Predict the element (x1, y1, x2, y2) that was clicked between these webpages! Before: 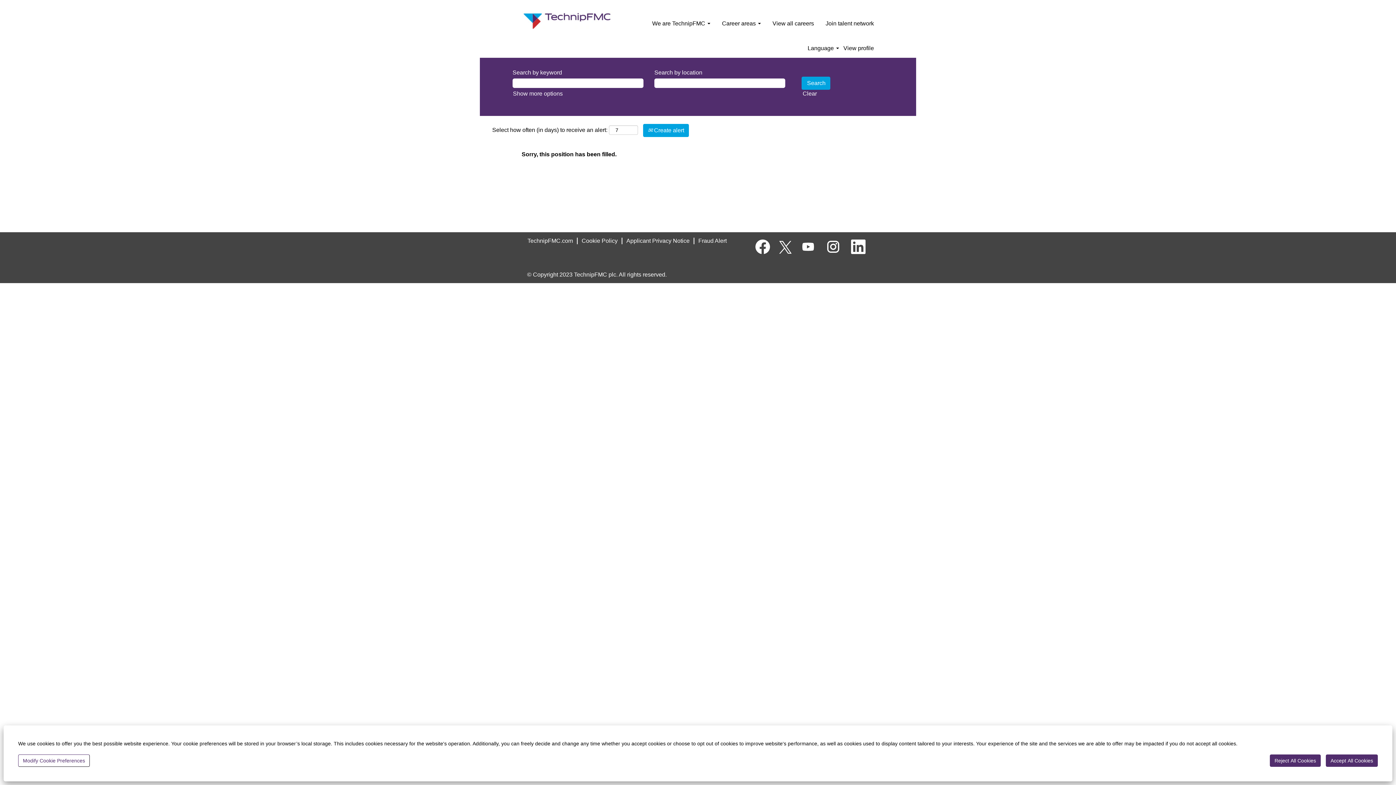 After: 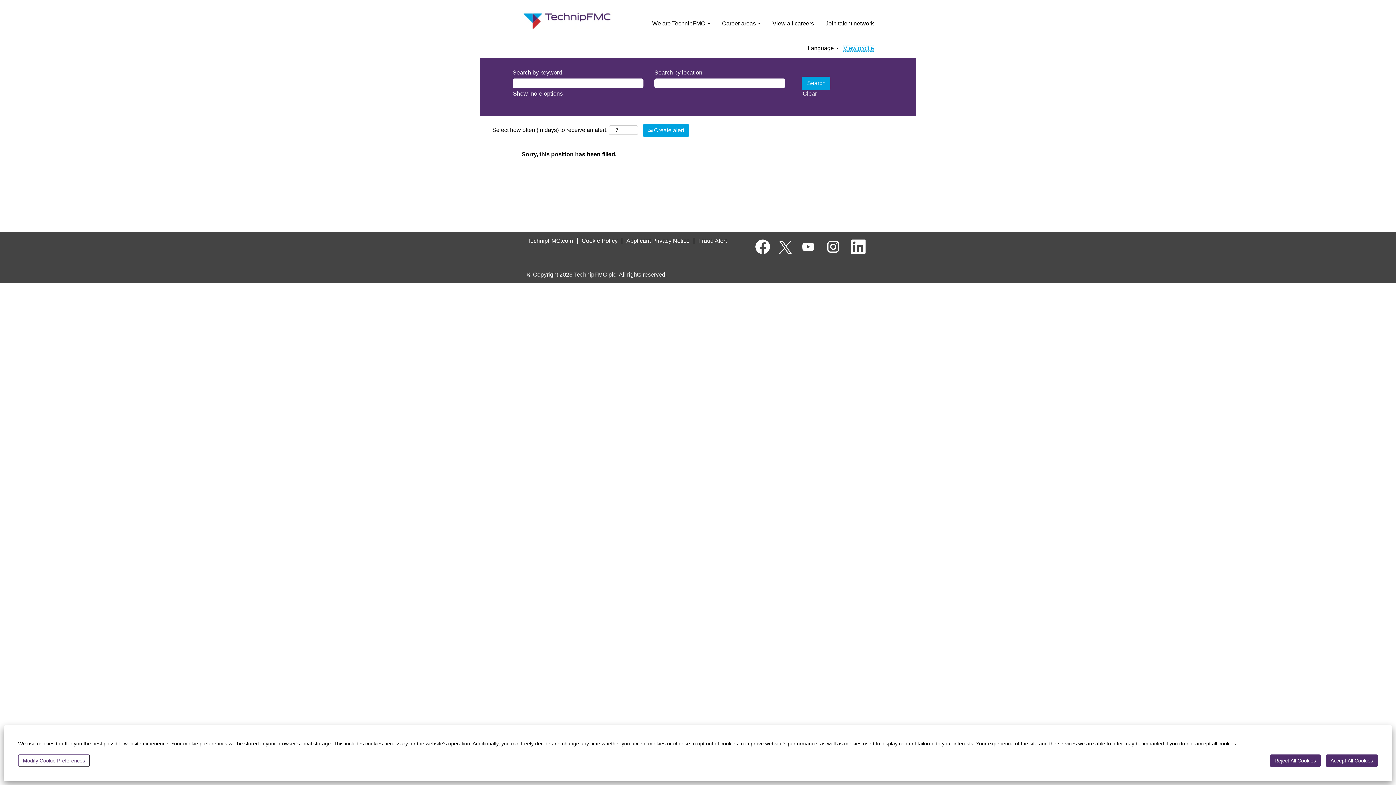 Action: bbox: (843, 44, 874, 51) label: View profile